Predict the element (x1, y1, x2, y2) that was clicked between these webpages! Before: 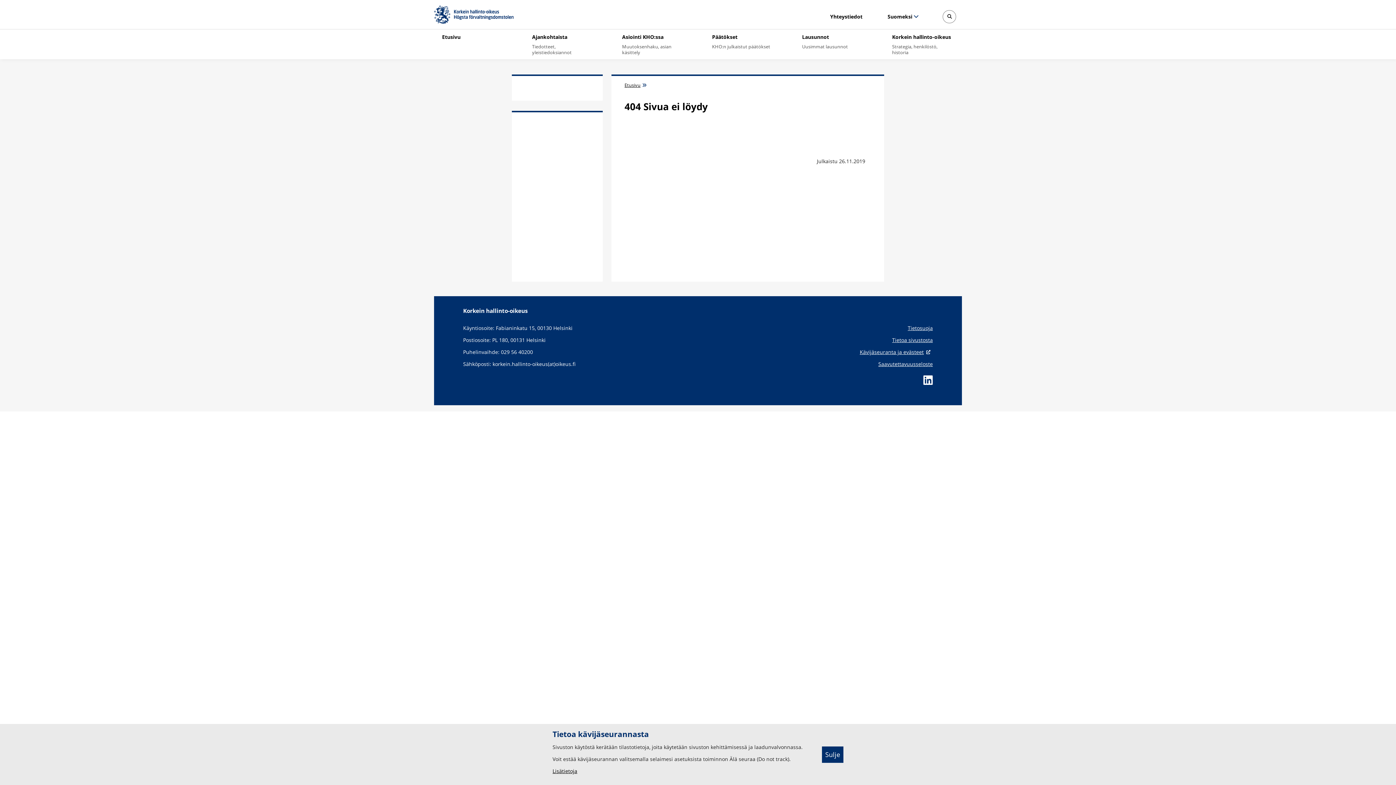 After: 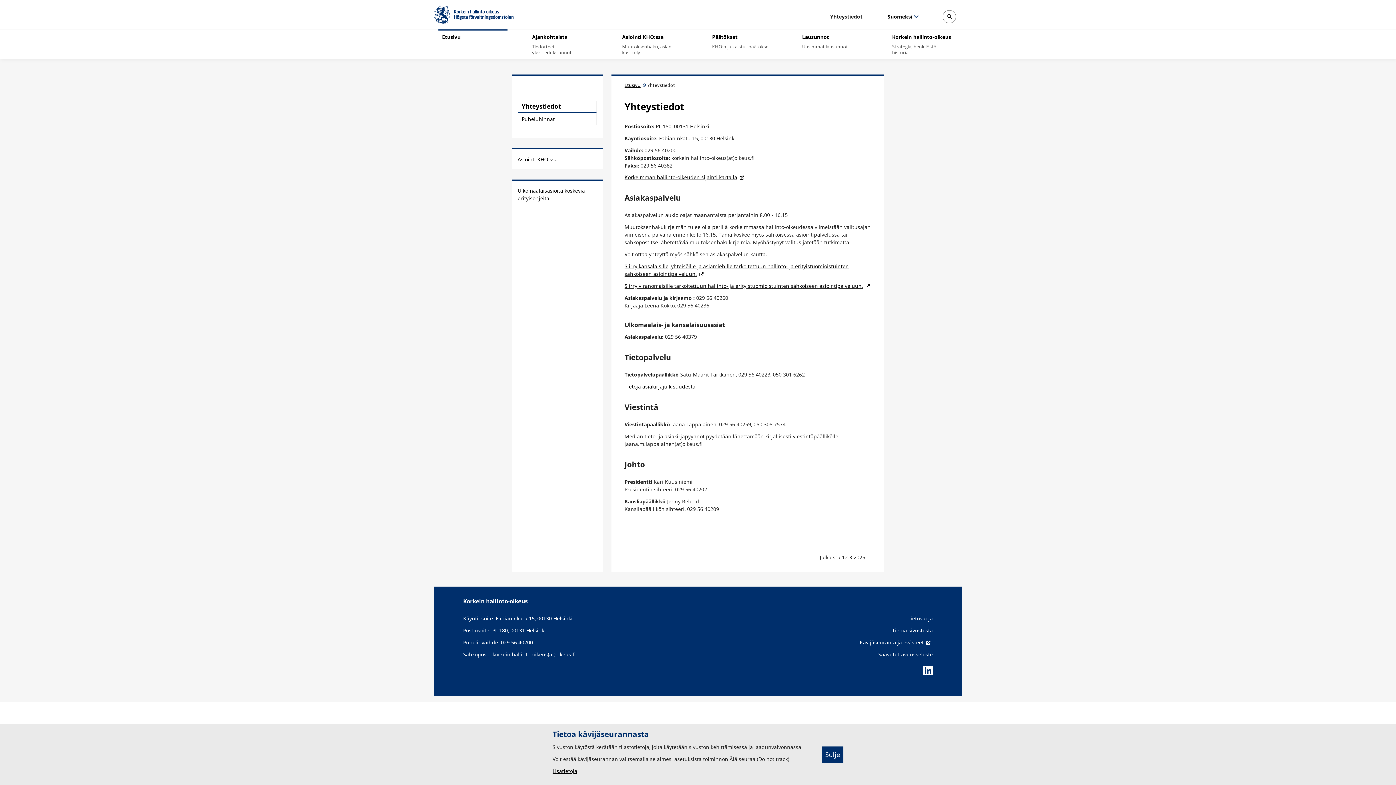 Action: label: Yhteystiedot bbox: (830, 12, 862, 20)